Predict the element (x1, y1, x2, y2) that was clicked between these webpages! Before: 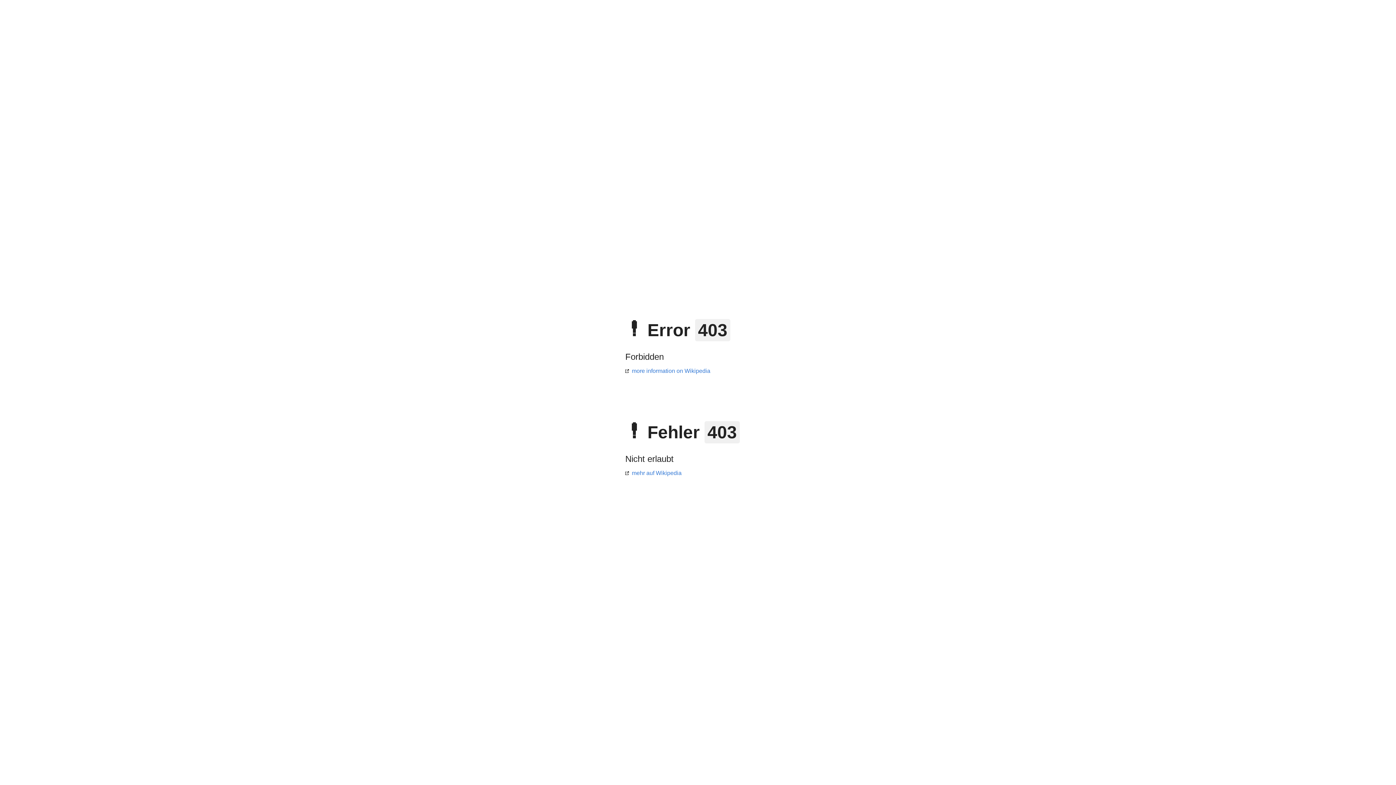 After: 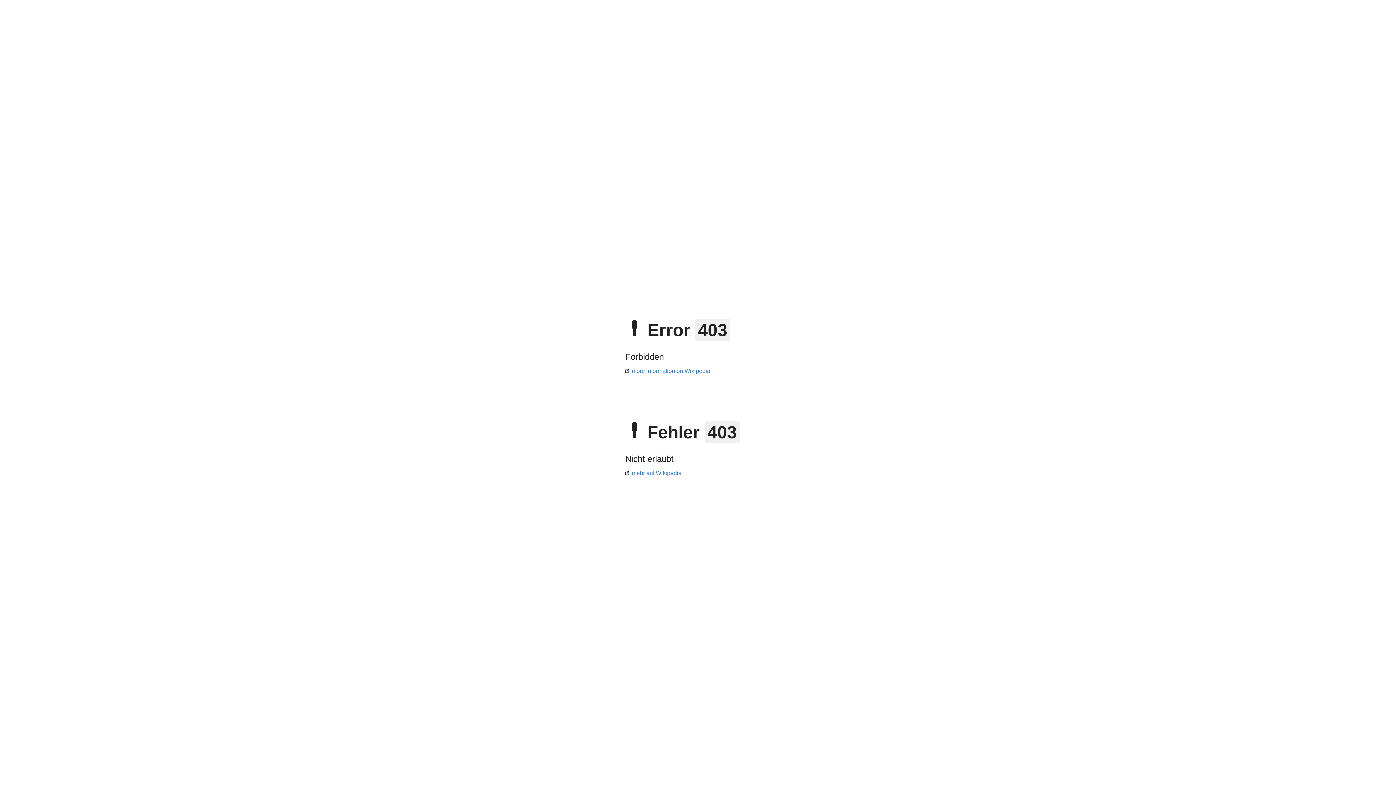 Action: bbox: (625, 368, 710, 374) label: more information on Wikipedia